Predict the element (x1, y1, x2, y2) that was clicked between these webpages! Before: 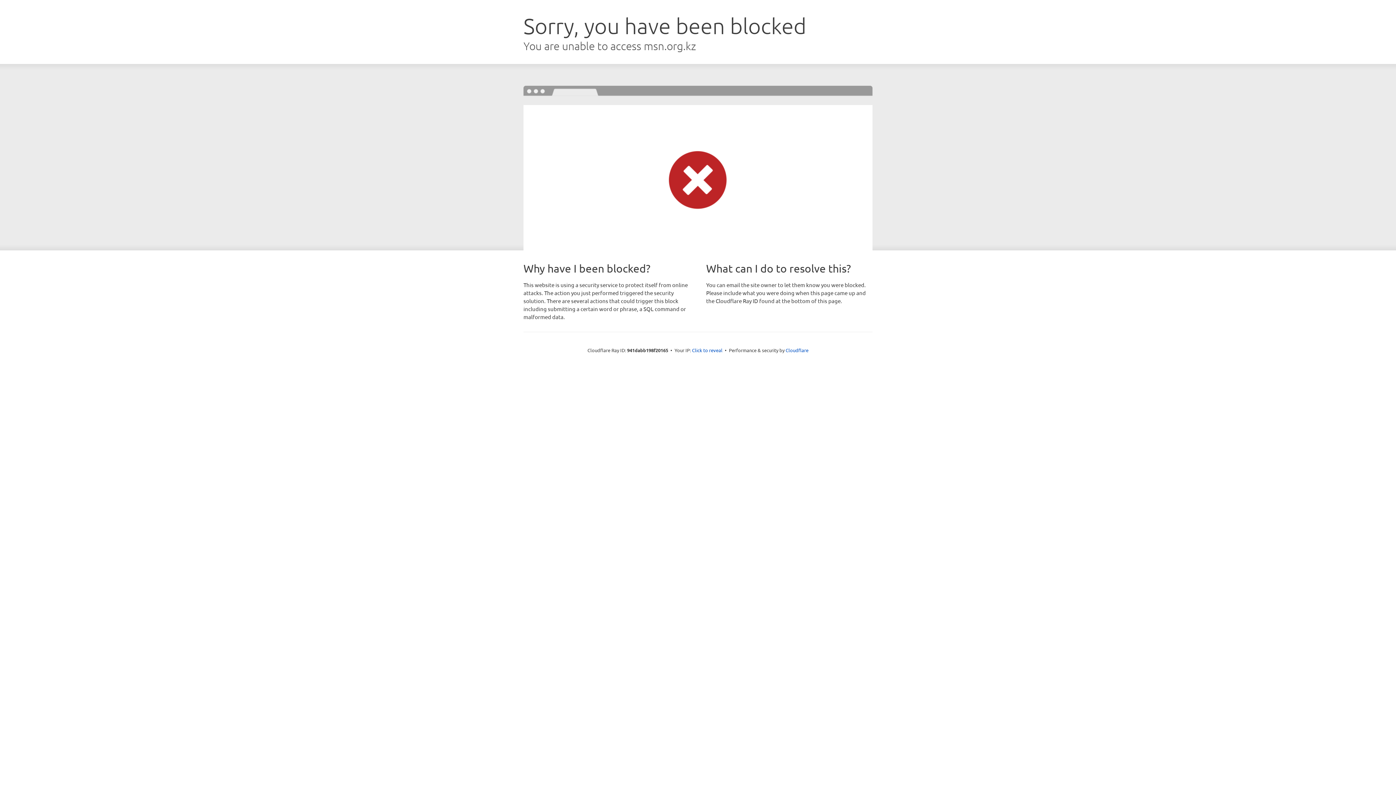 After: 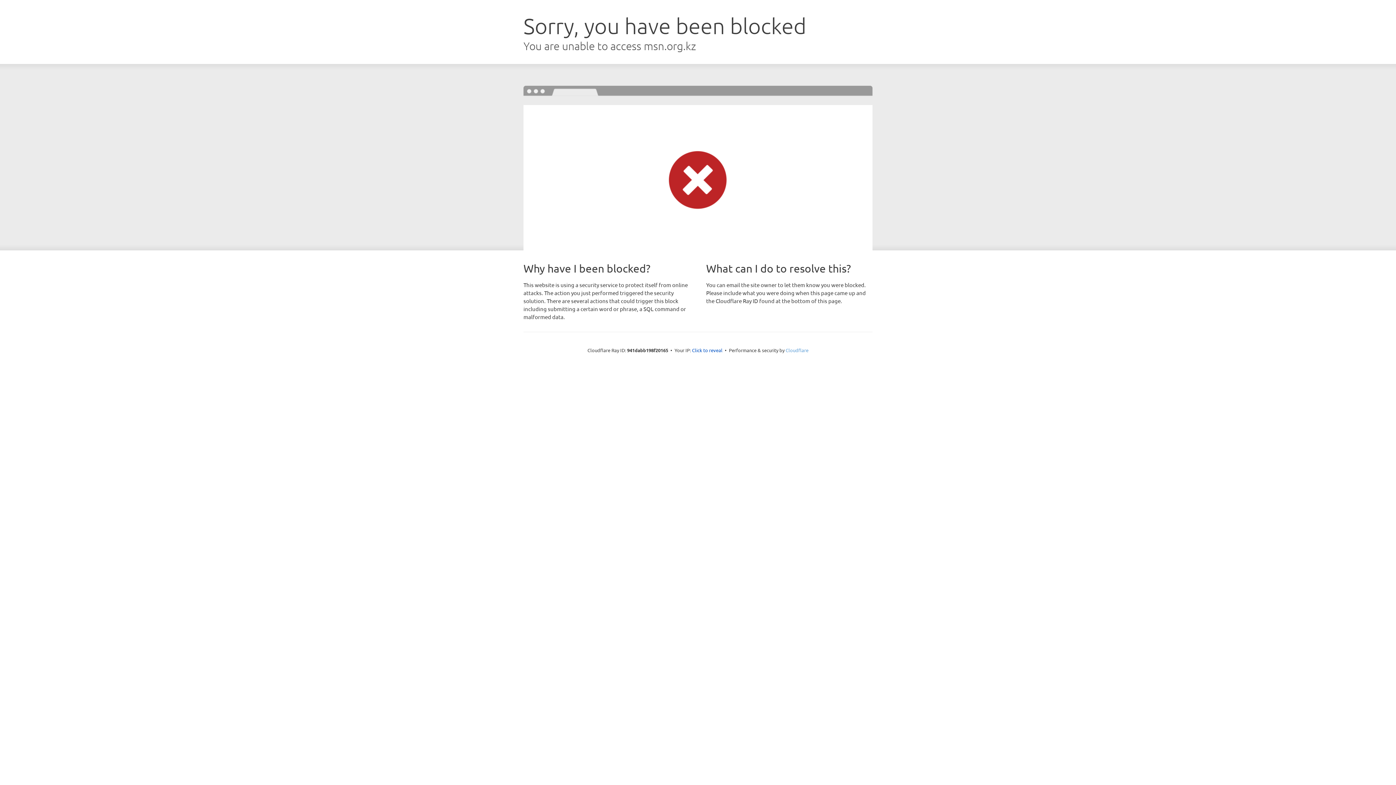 Action: label: Cloudflare bbox: (785, 347, 808, 353)